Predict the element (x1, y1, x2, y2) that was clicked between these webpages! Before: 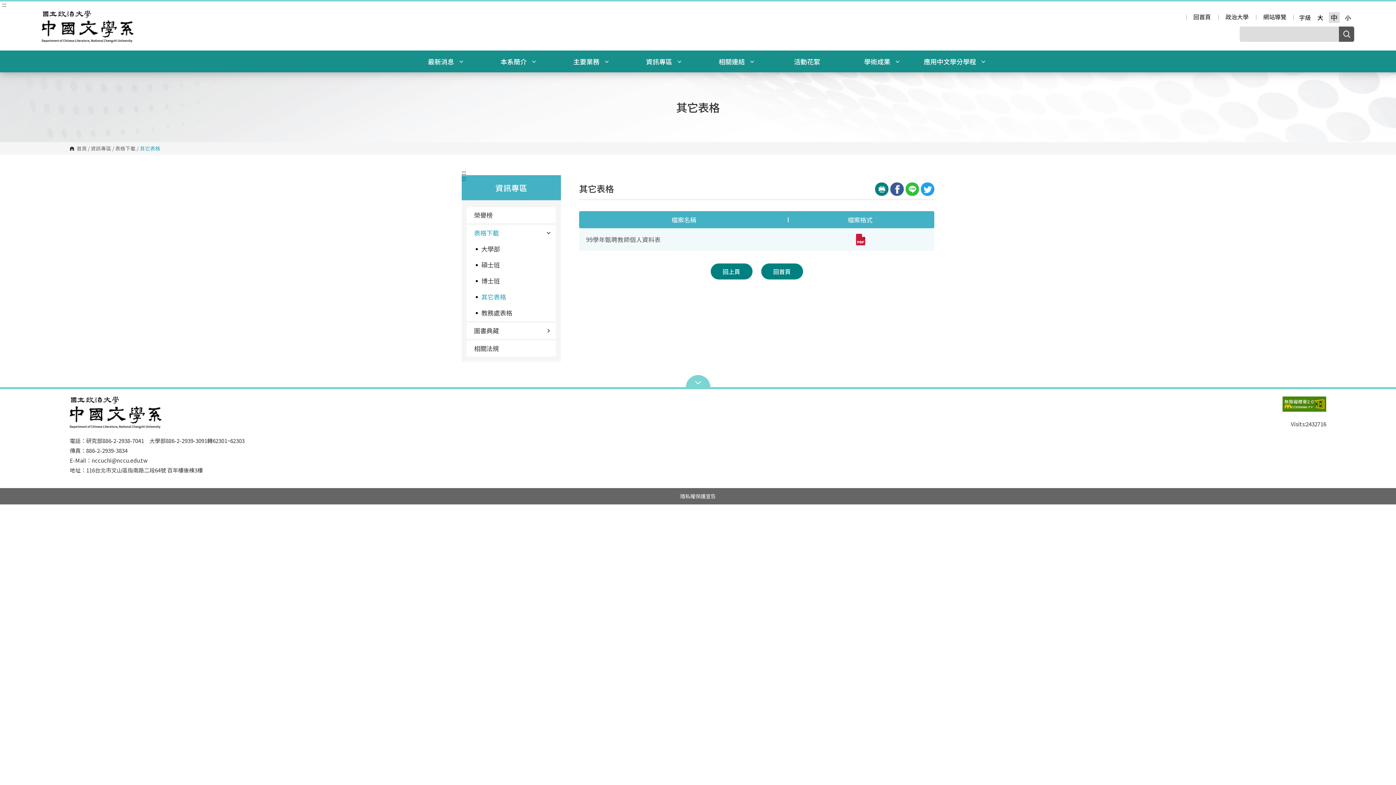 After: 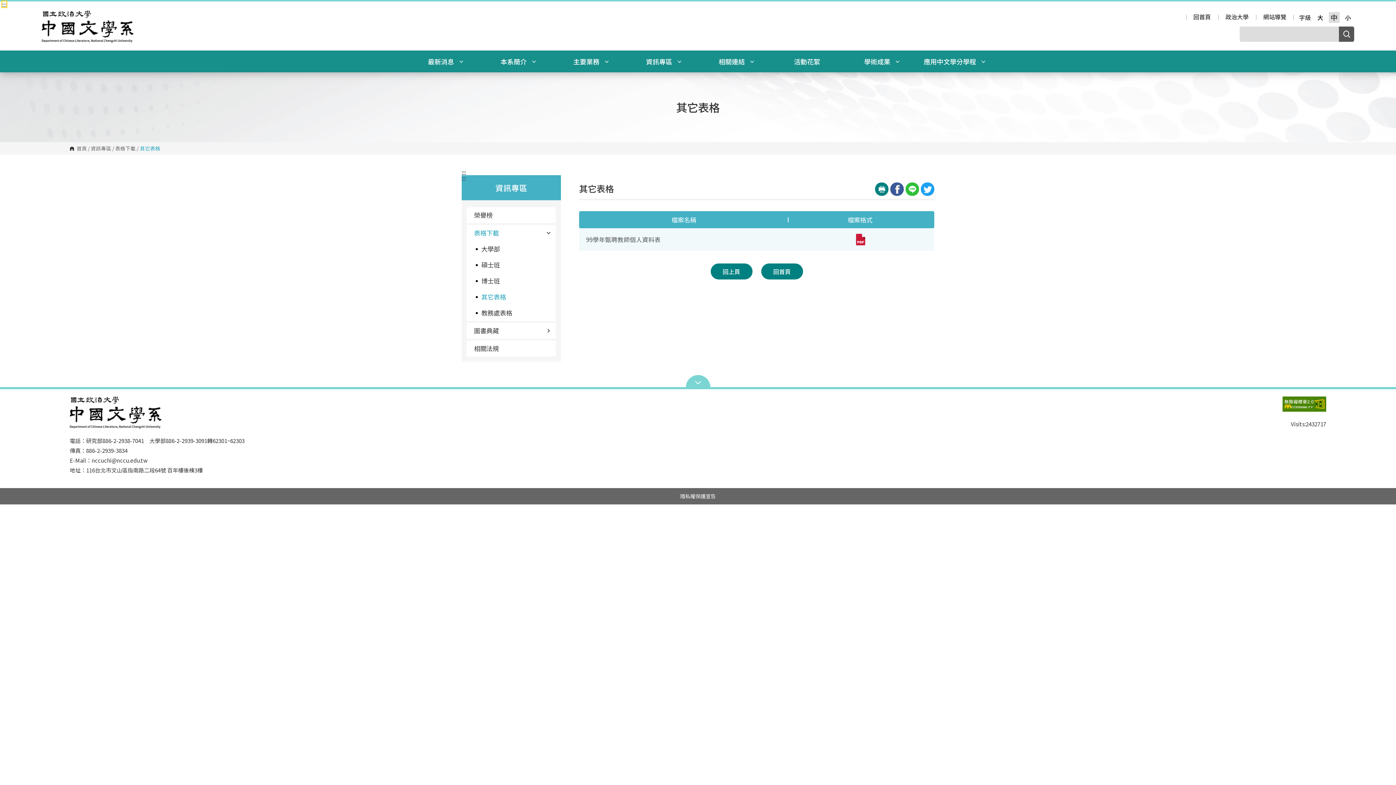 Action: label: ::: bbox: (2, 1, 6, 7)